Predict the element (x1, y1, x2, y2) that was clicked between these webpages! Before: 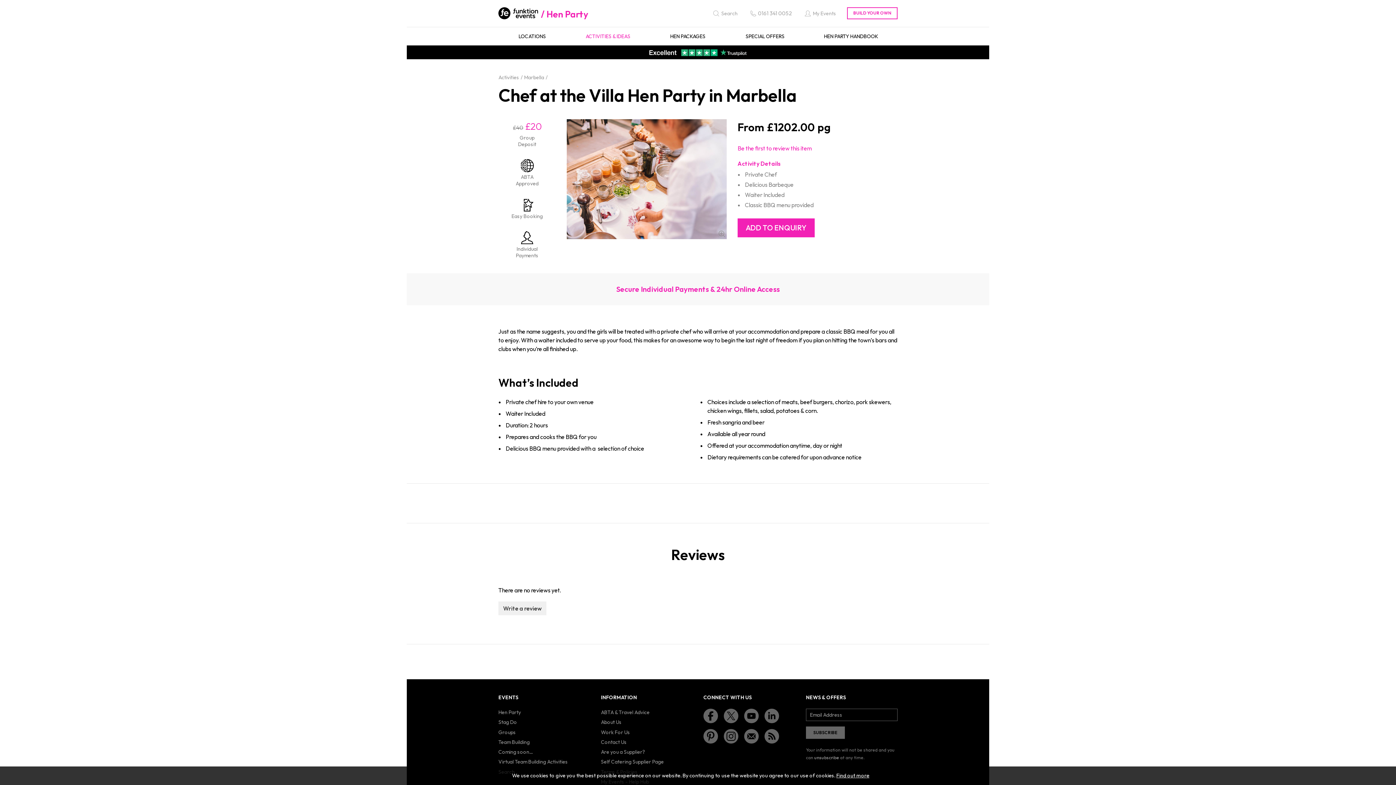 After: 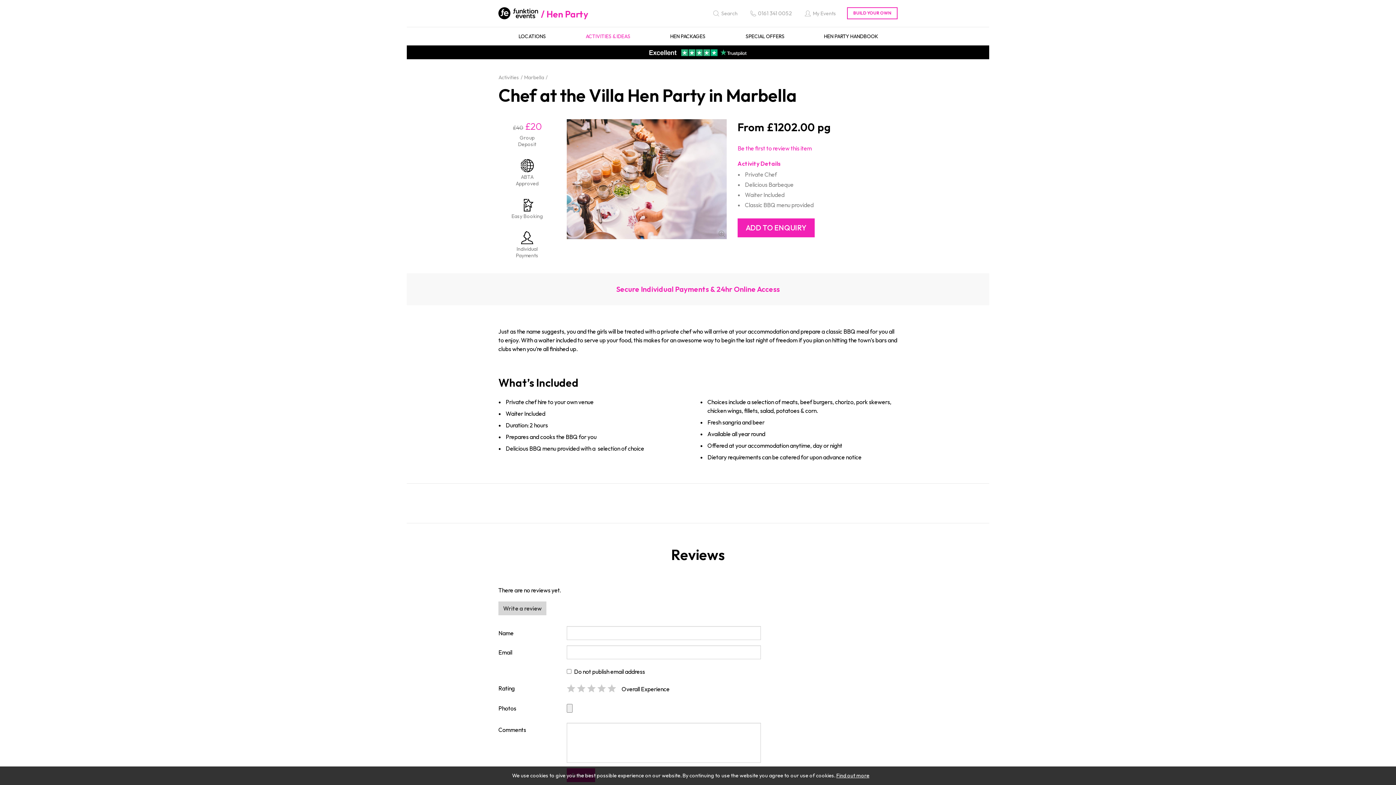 Action: bbox: (498, 601, 546, 615) label: Write a review